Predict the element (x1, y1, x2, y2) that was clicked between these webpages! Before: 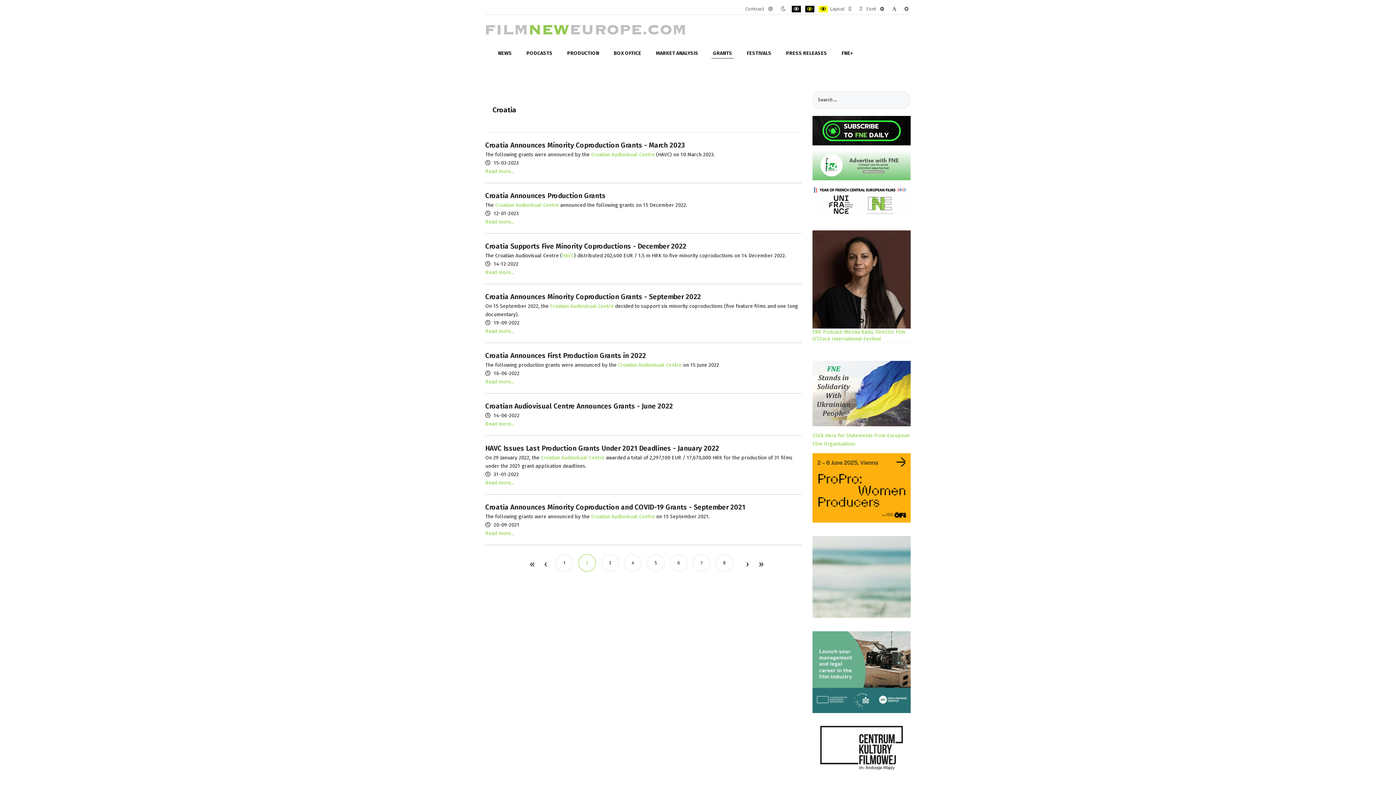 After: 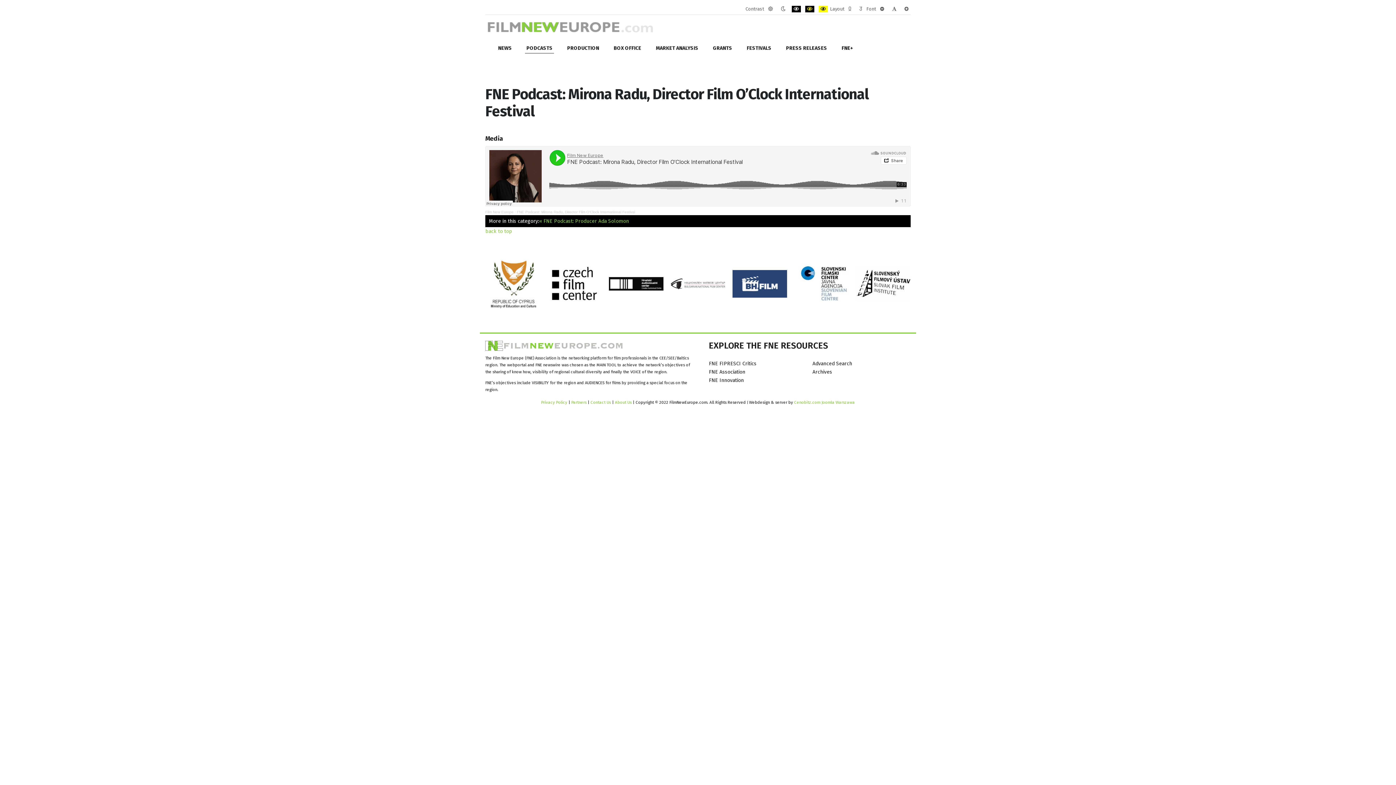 Action: bbox: (812, 230, 910, 328)